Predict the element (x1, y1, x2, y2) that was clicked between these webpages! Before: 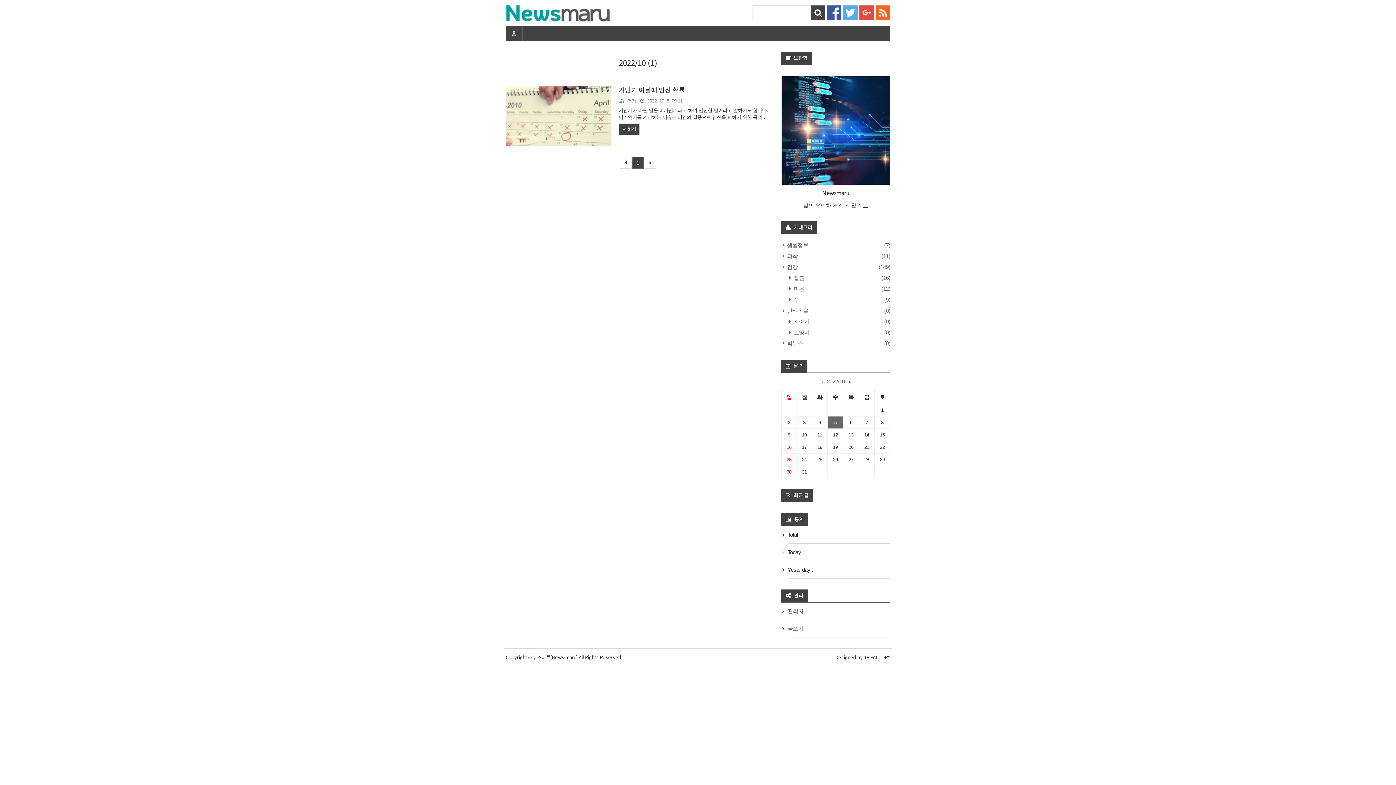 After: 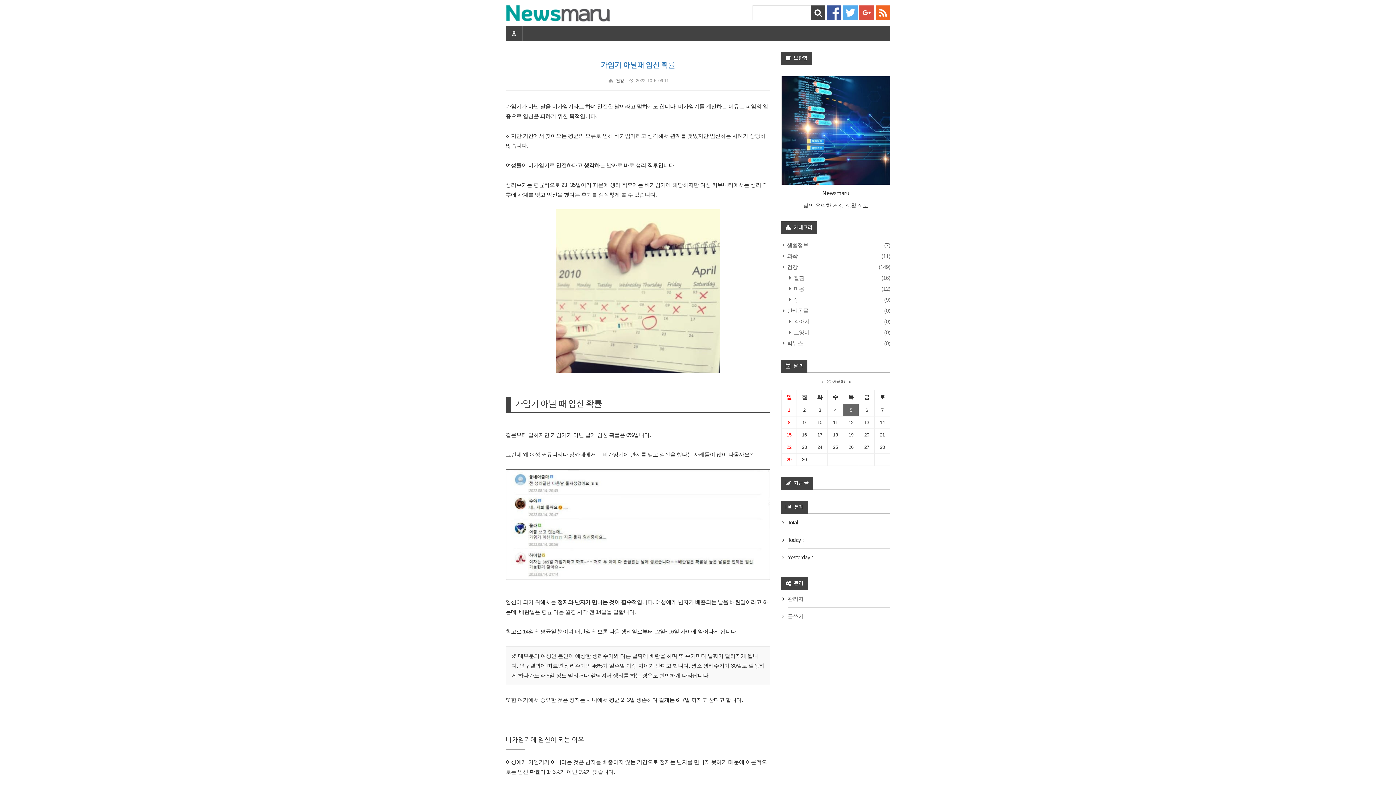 Action: bbox: (505, 86, 611, 145)